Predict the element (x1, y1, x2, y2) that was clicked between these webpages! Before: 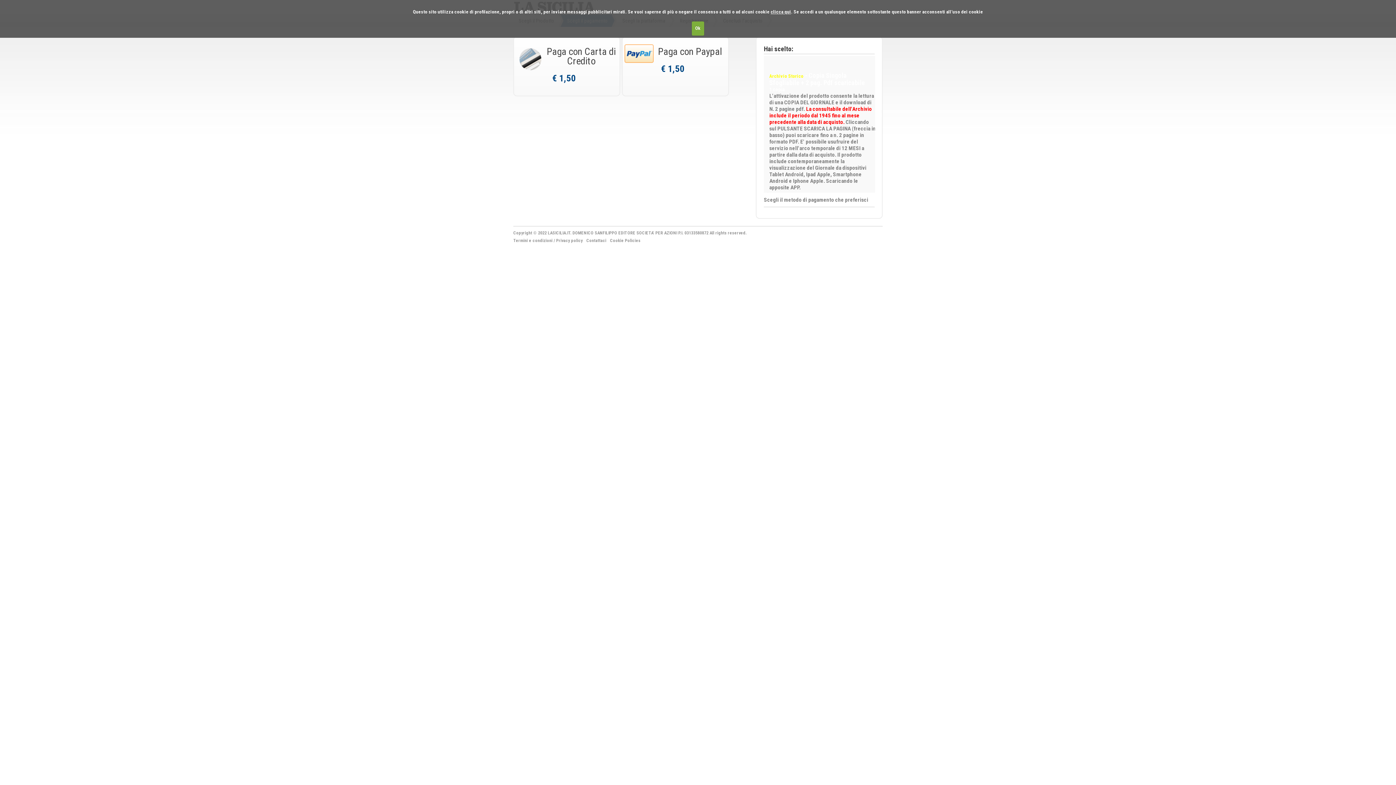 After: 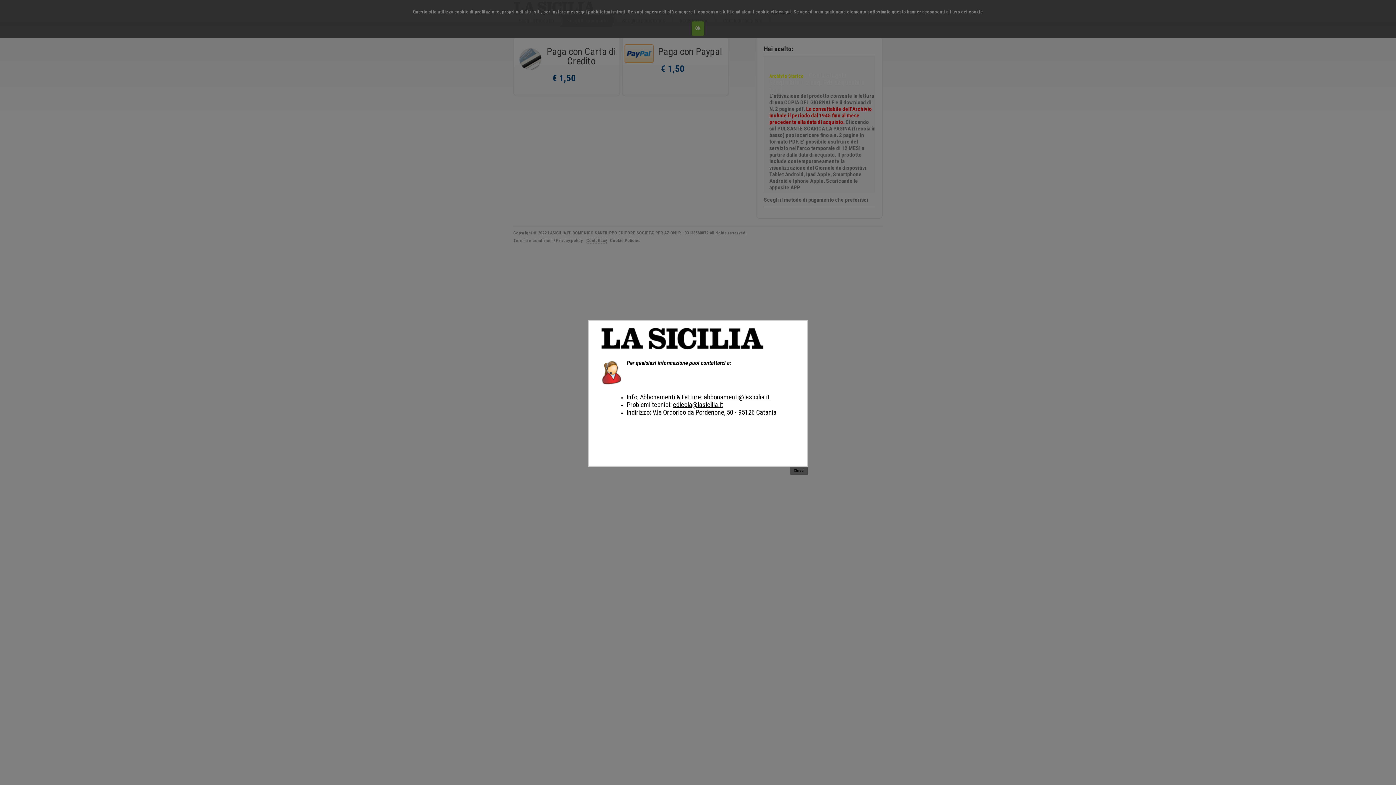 Action: bbox: (586, 238, 606, 243) label: Contattaci